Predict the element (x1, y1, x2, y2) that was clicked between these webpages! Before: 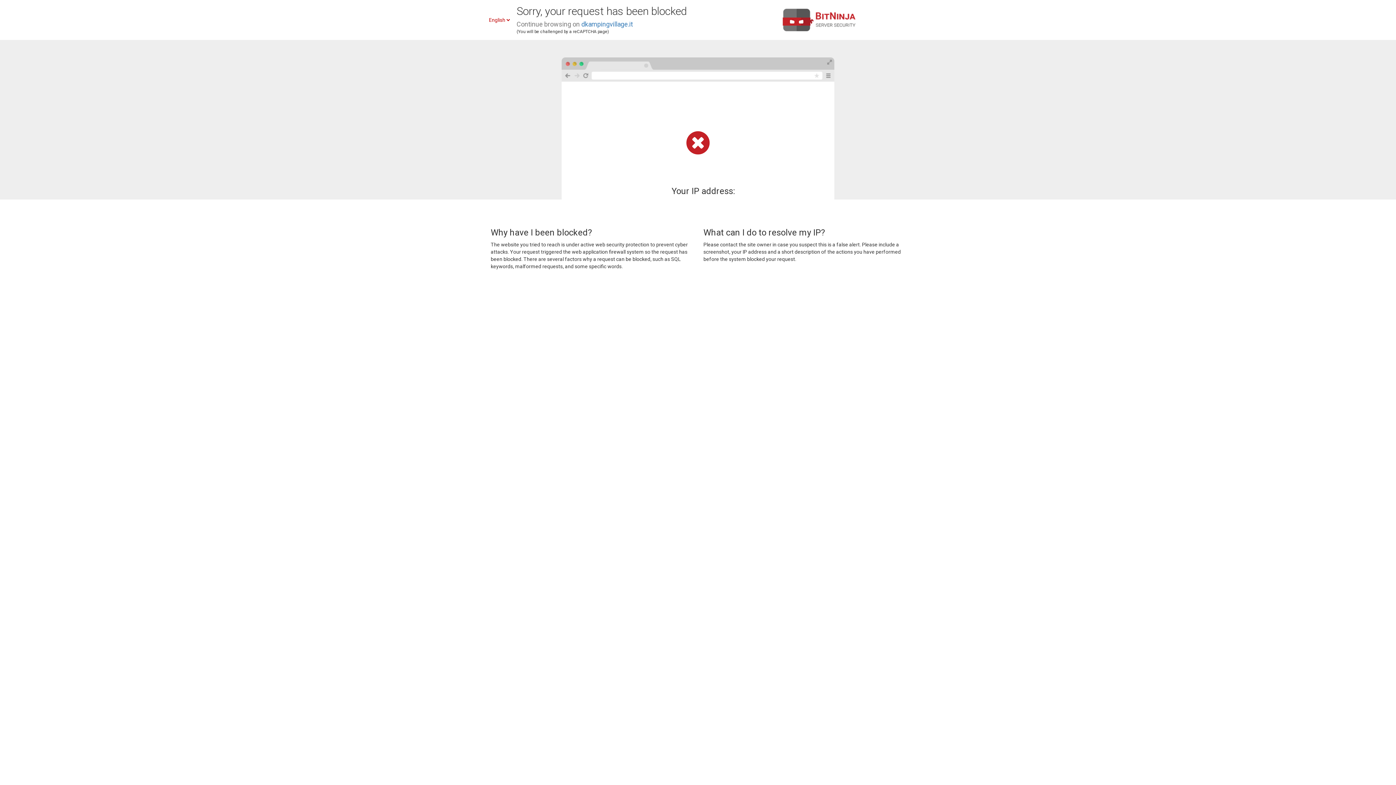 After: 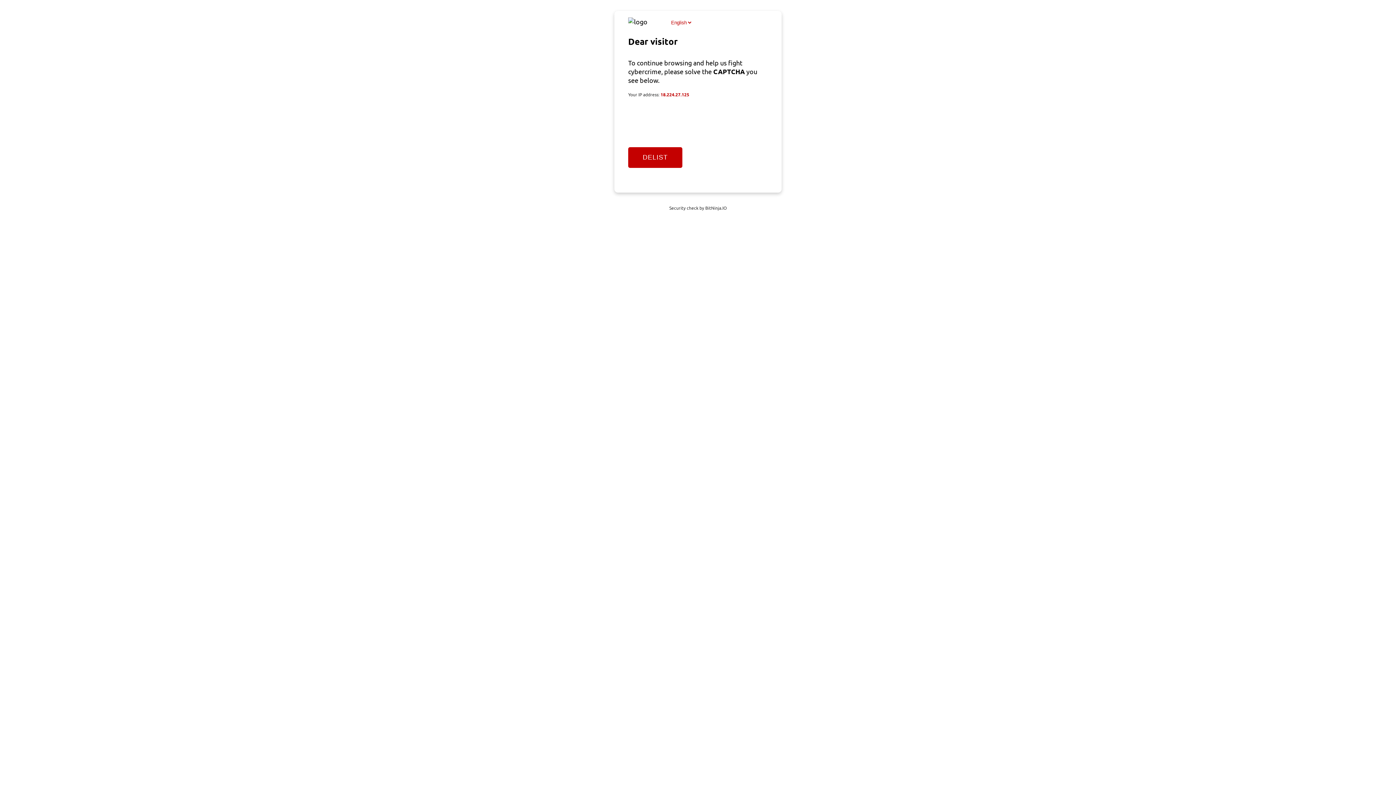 Action: bbox: (581, 20, 633, 28) label: dkampingvillage.it